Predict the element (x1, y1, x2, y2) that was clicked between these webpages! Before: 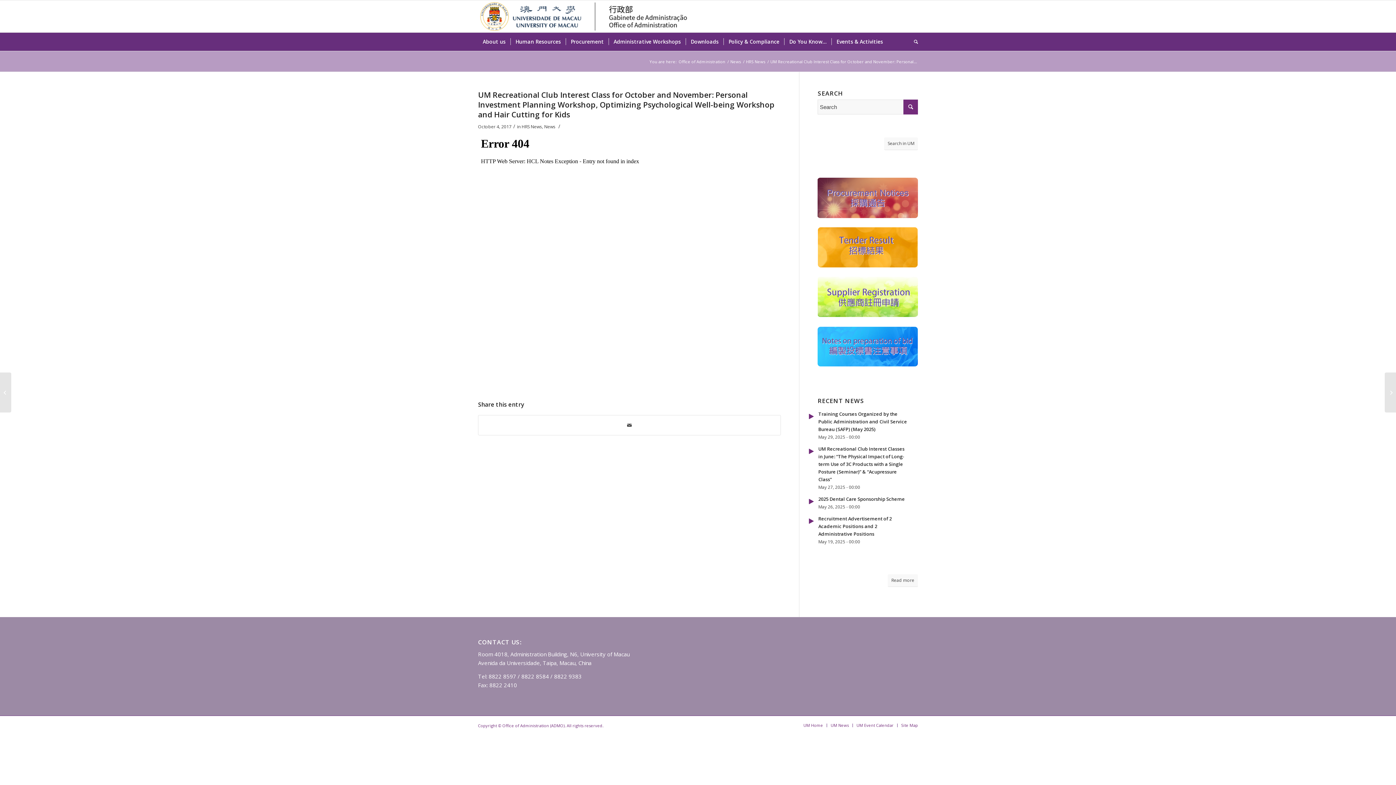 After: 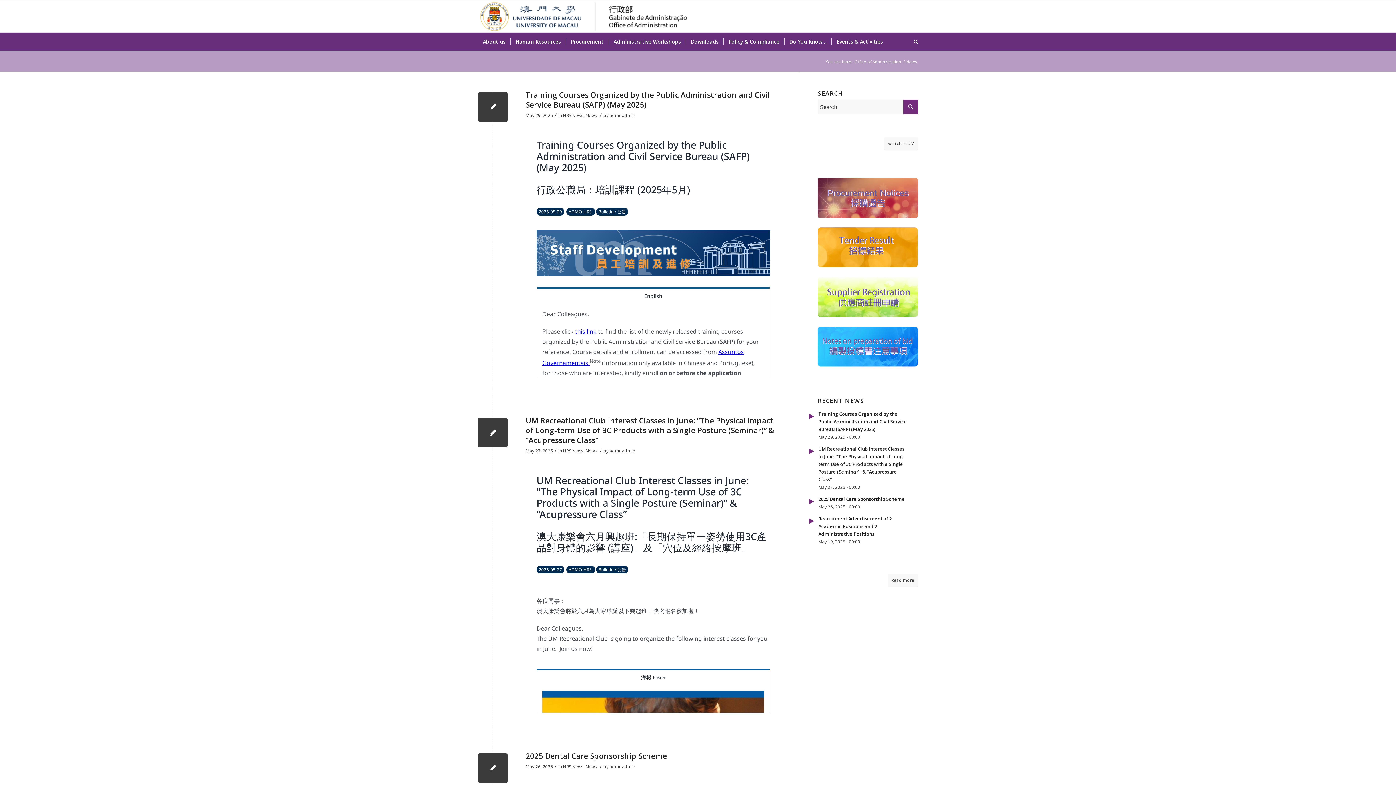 Action: label: News bbox: (729, 58, 742, 64)